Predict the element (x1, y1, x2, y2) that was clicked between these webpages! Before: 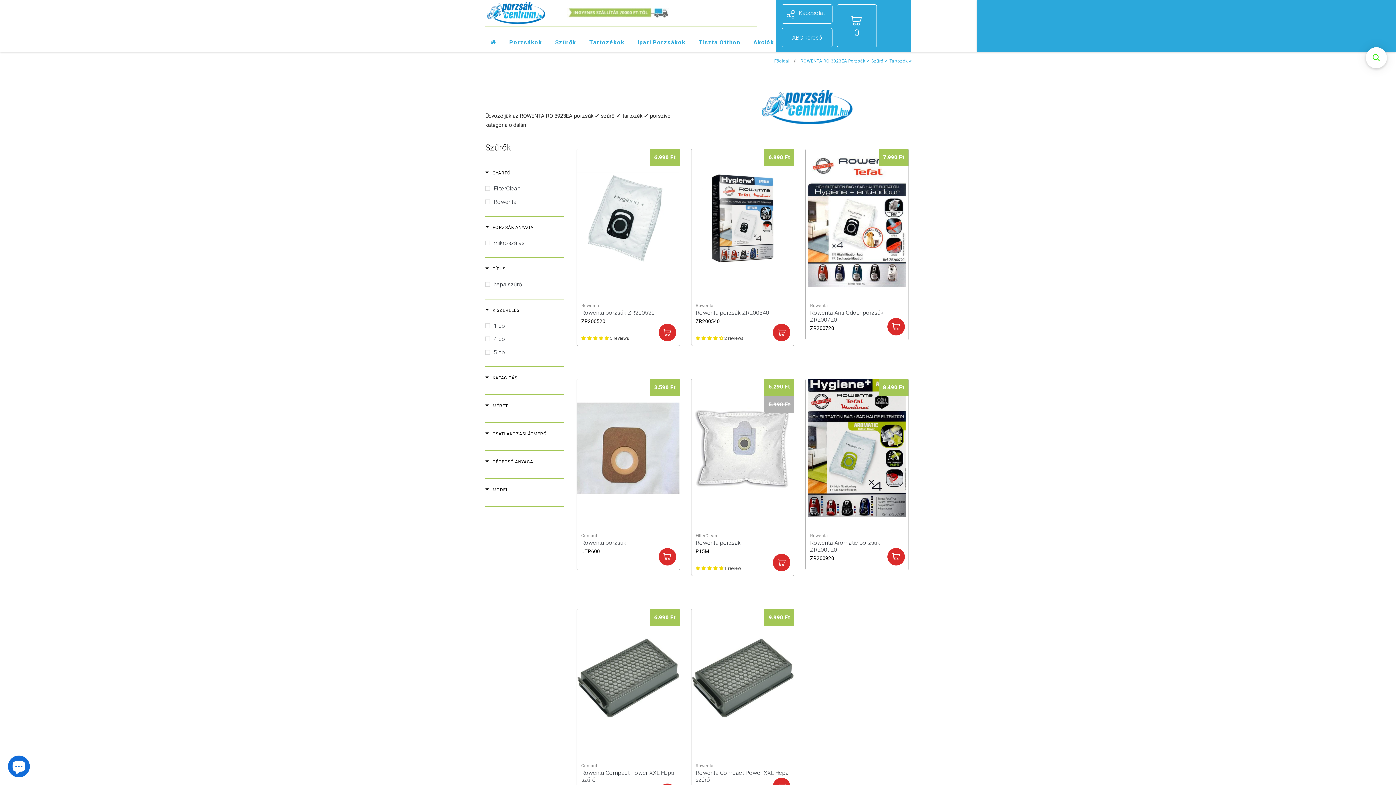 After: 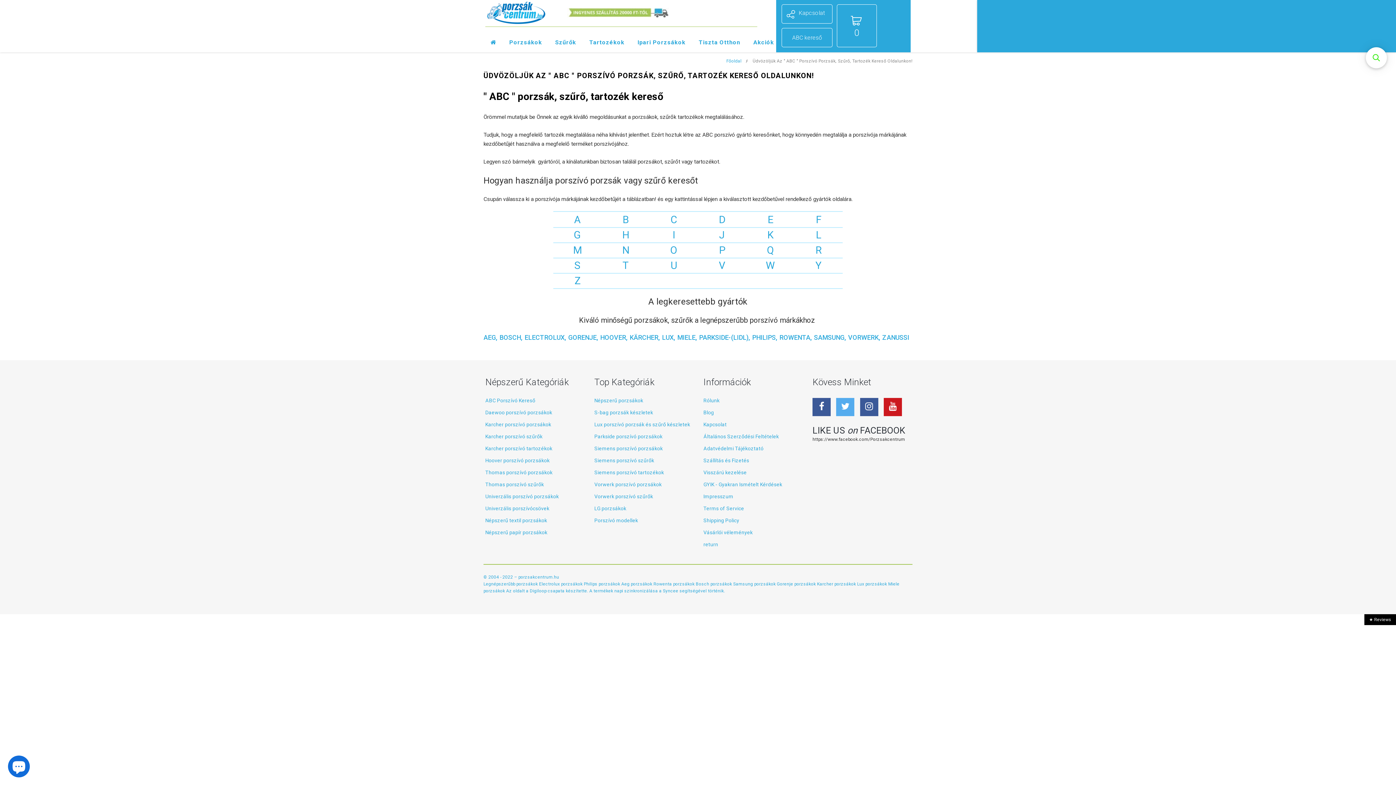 Action: bbox: (781, 28, 832, 47) label: ABC kereső